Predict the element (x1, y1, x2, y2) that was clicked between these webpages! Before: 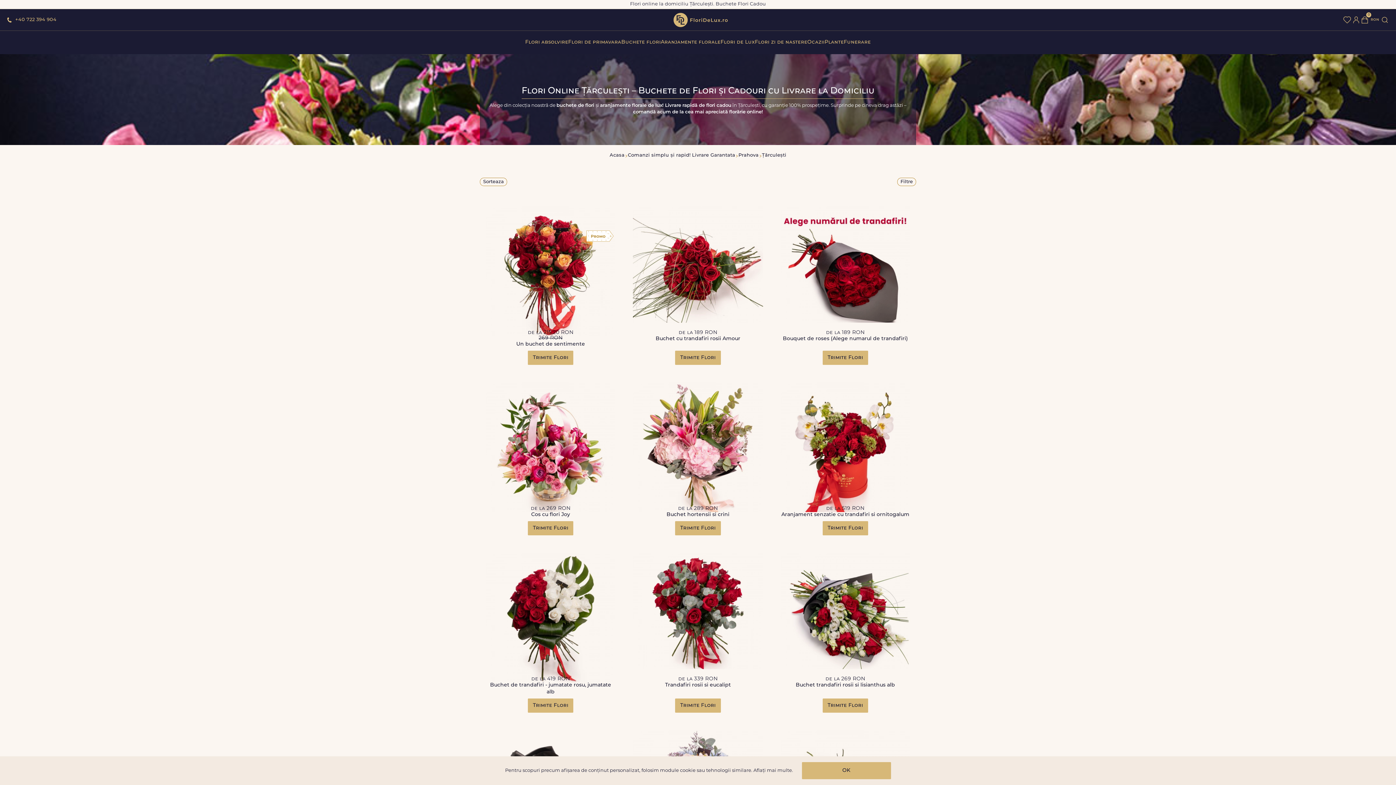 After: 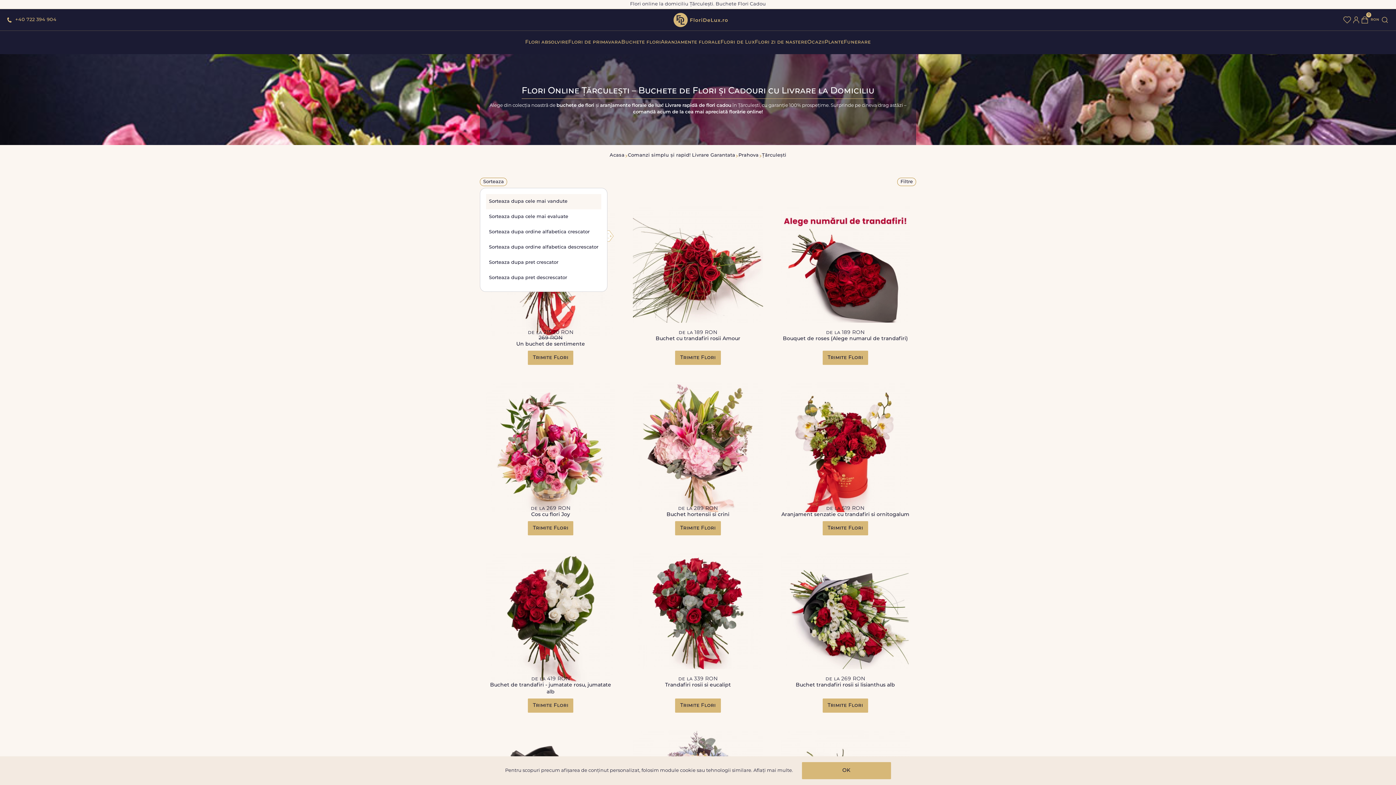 Action: bbox: (480, 177, 507, 186) label: Sorteaza